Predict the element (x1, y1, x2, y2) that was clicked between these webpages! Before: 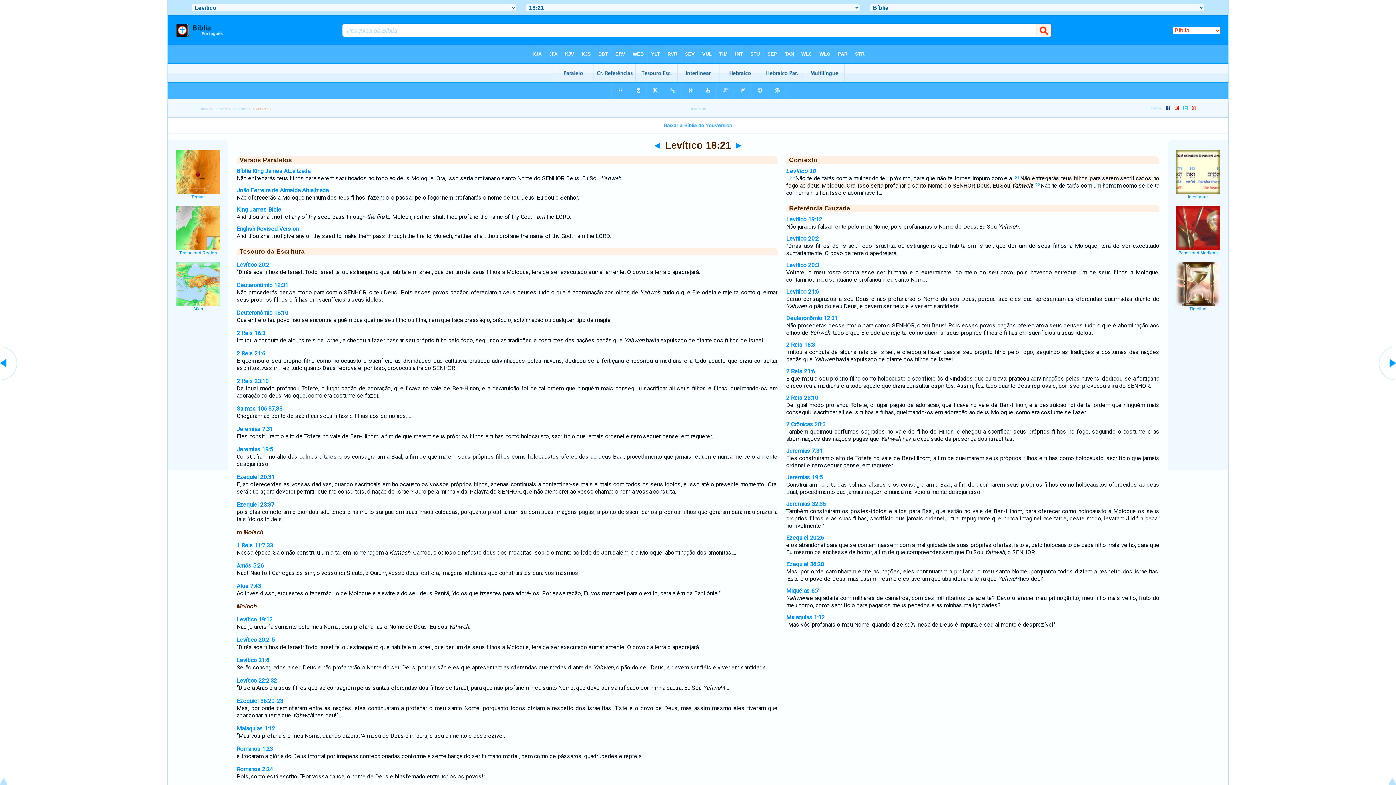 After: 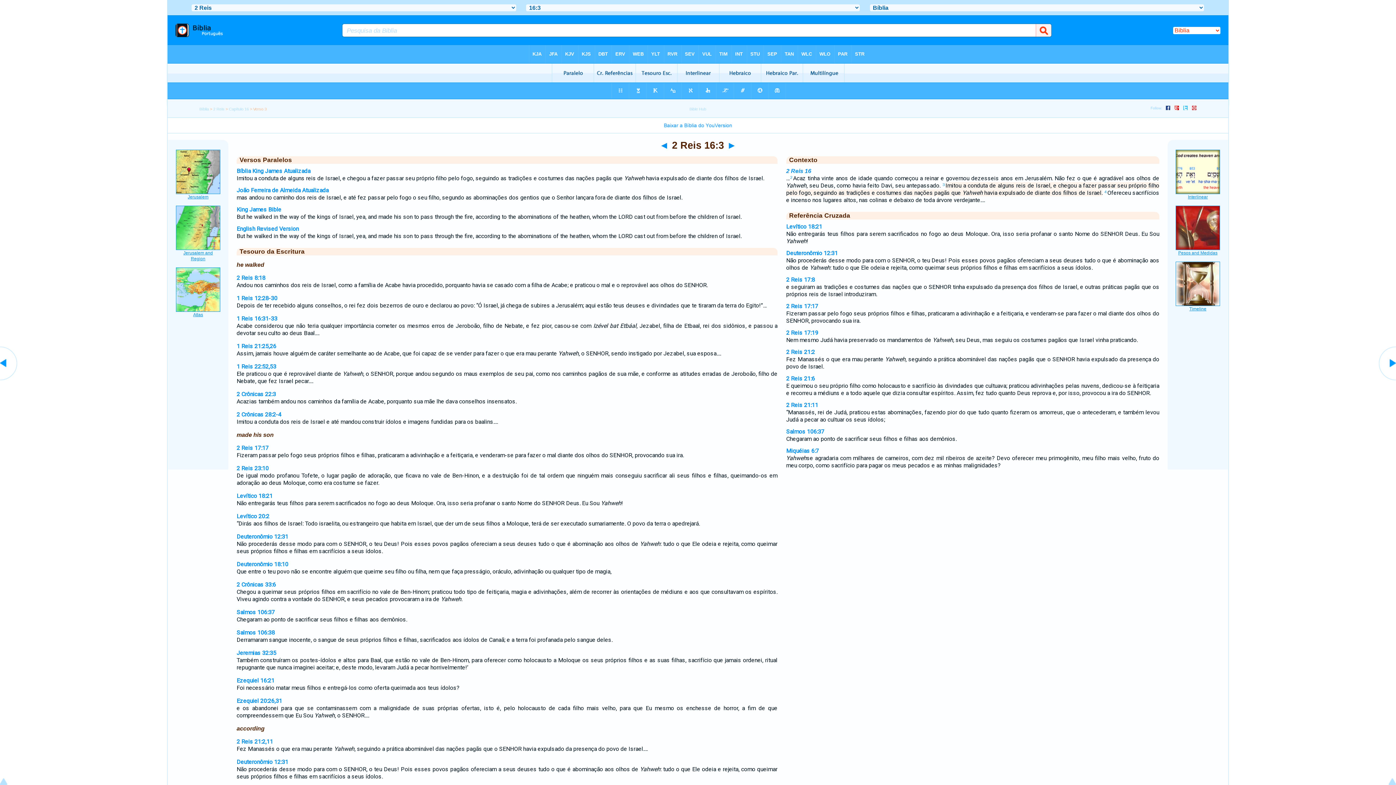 Action: bbox: (786, 341, 815, 348) label: 2 Reis 16:3